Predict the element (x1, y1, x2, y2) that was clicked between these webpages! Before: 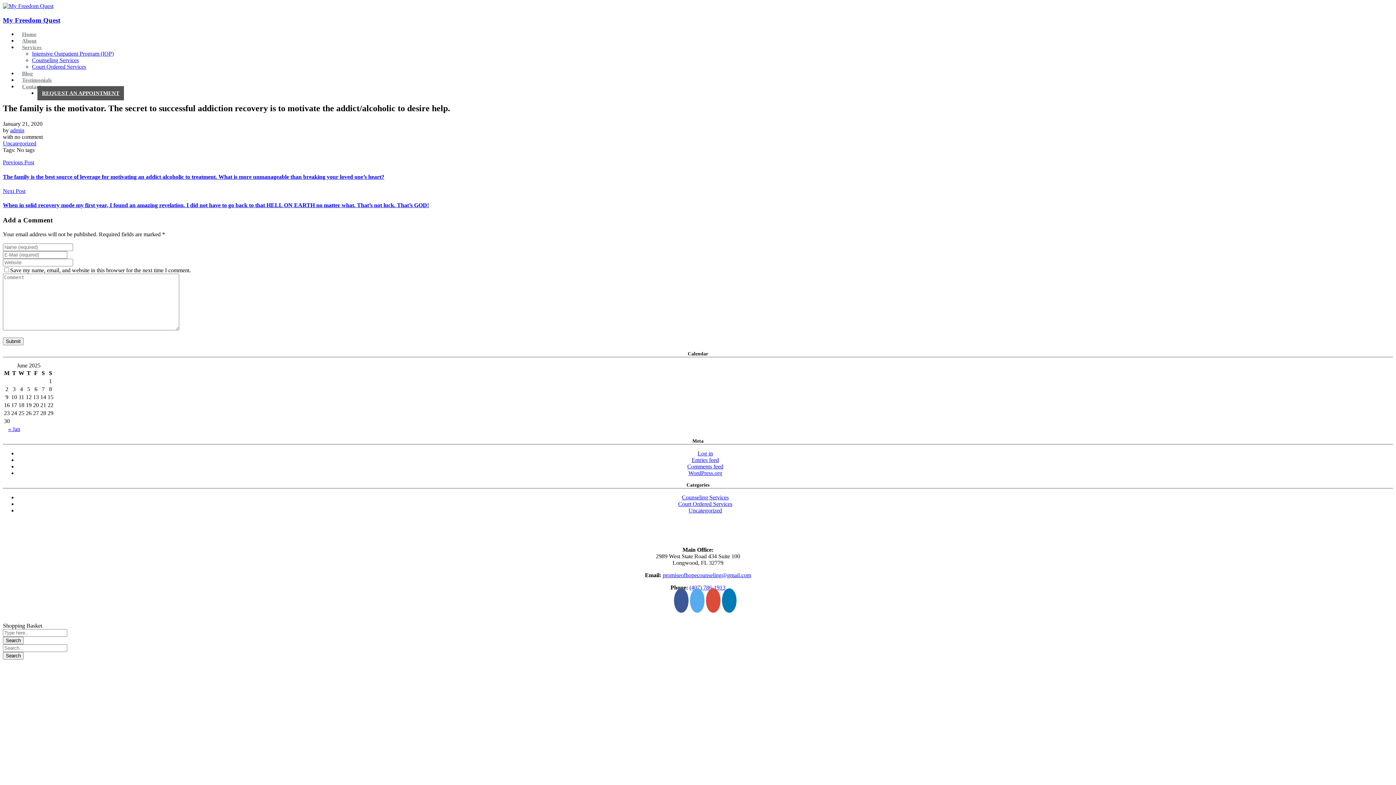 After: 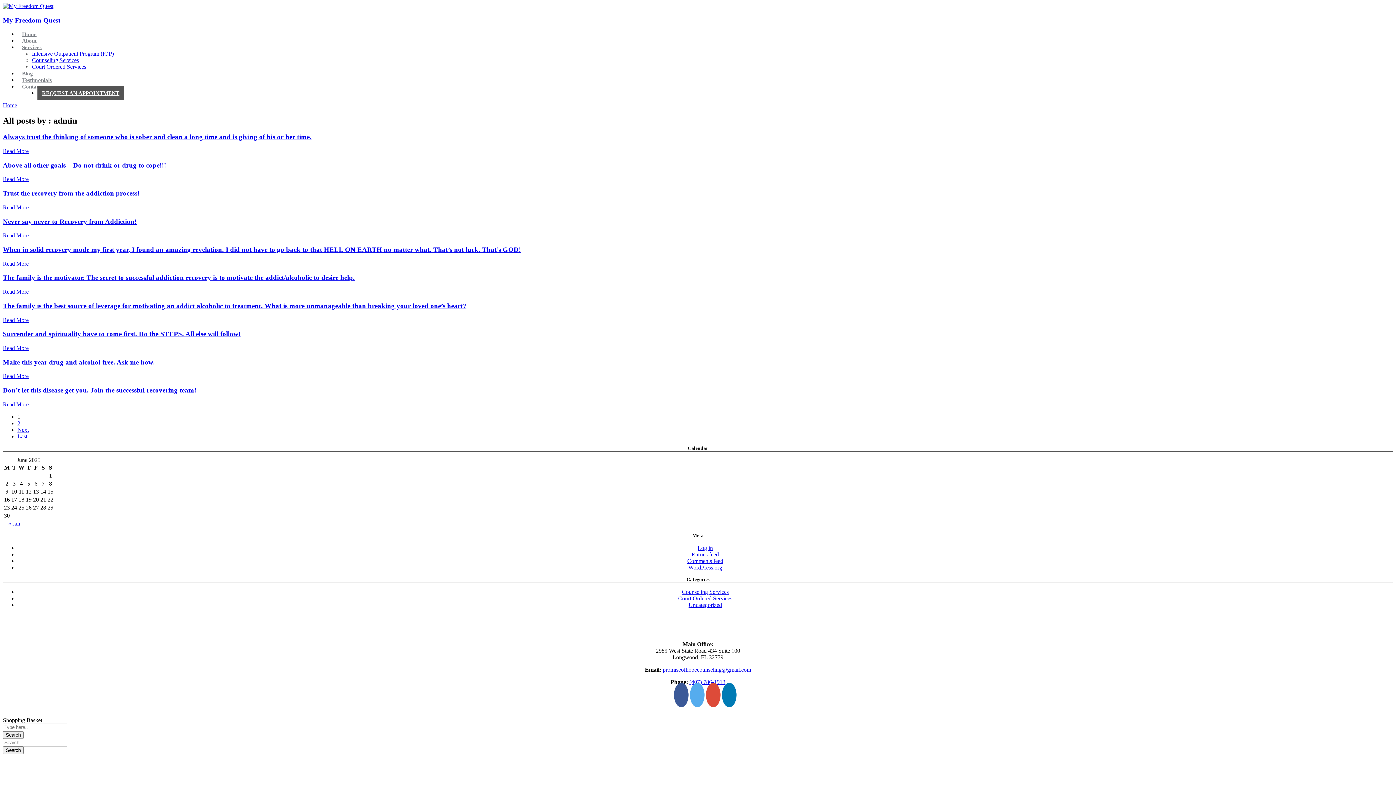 Action: bbox: (10, 127, 24, 133) label: admin